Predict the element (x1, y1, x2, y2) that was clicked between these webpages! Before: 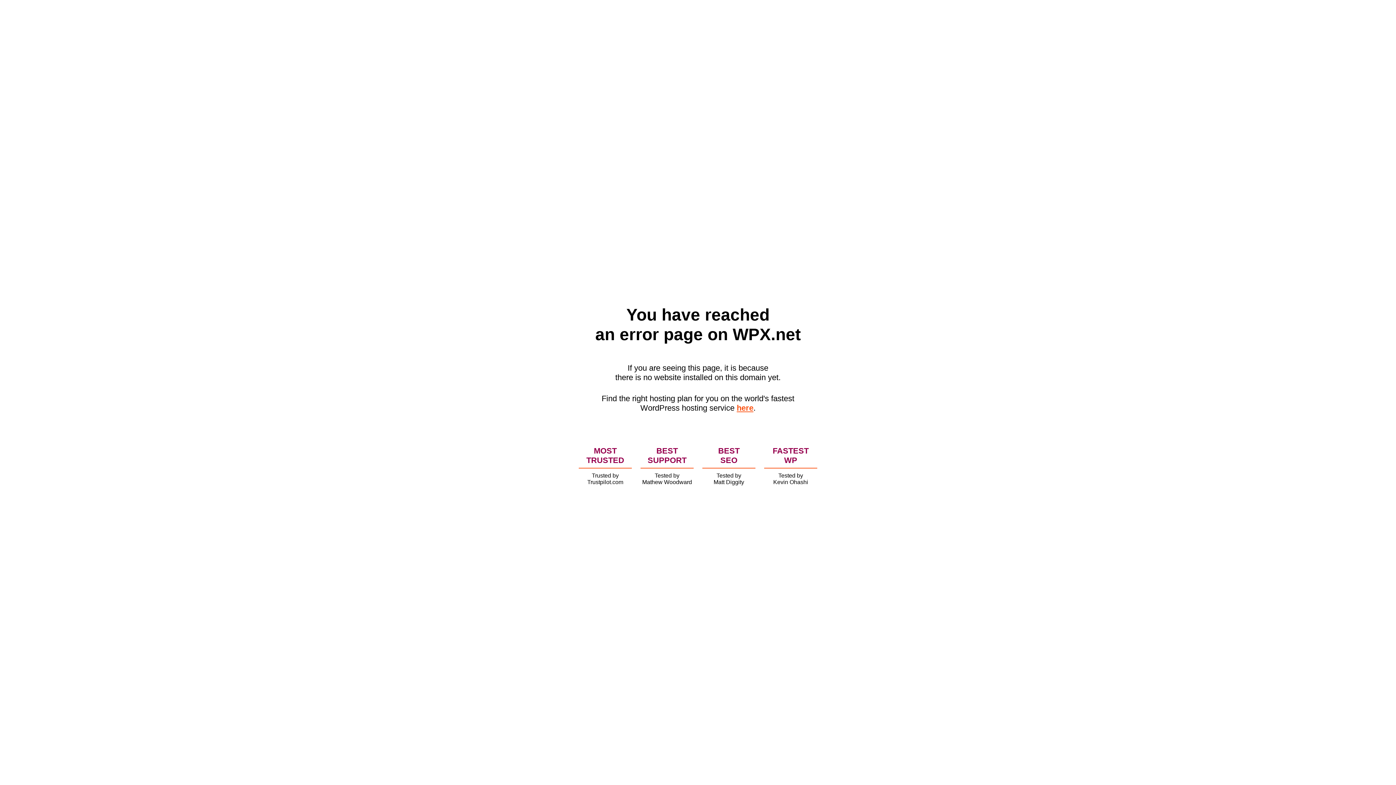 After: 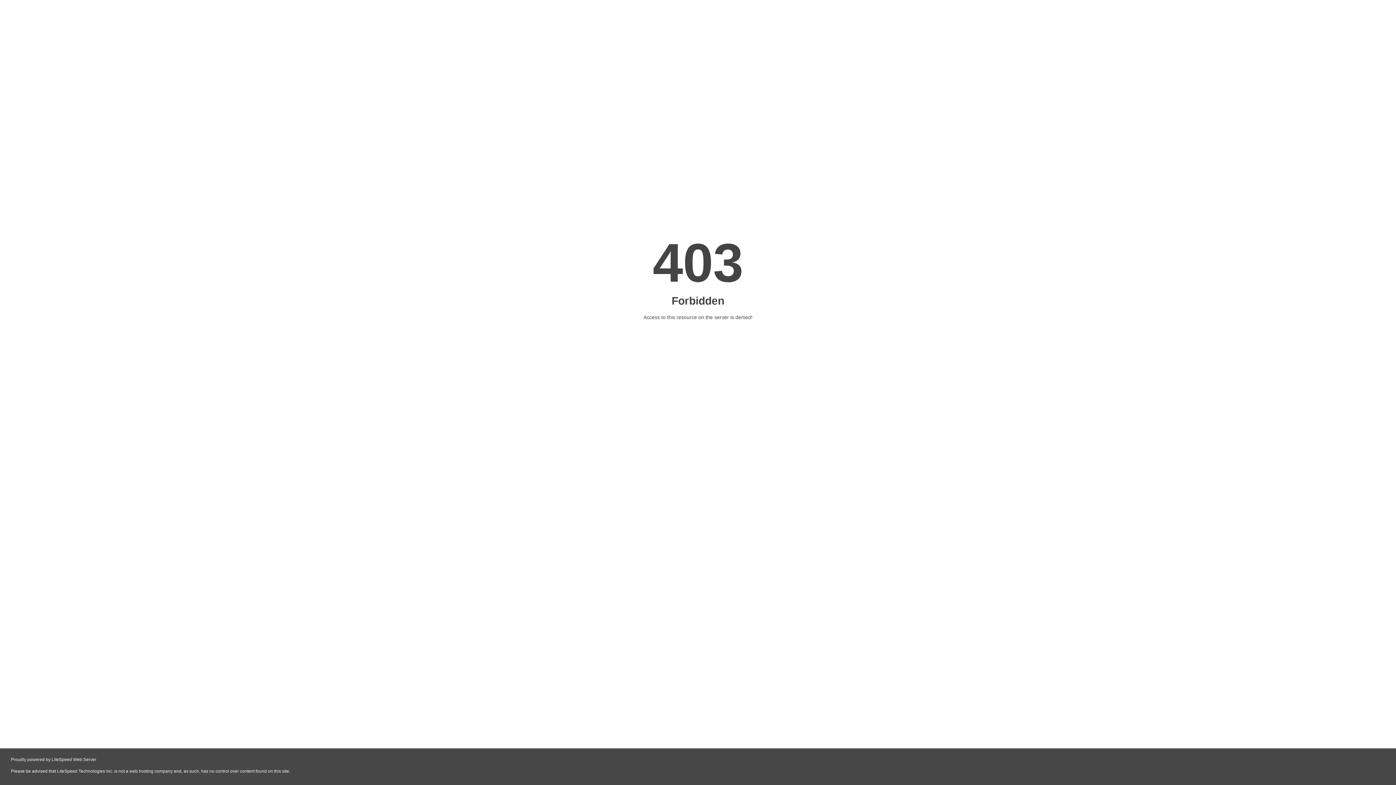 Action: label: here bbox: (736, 403, 753, 412)